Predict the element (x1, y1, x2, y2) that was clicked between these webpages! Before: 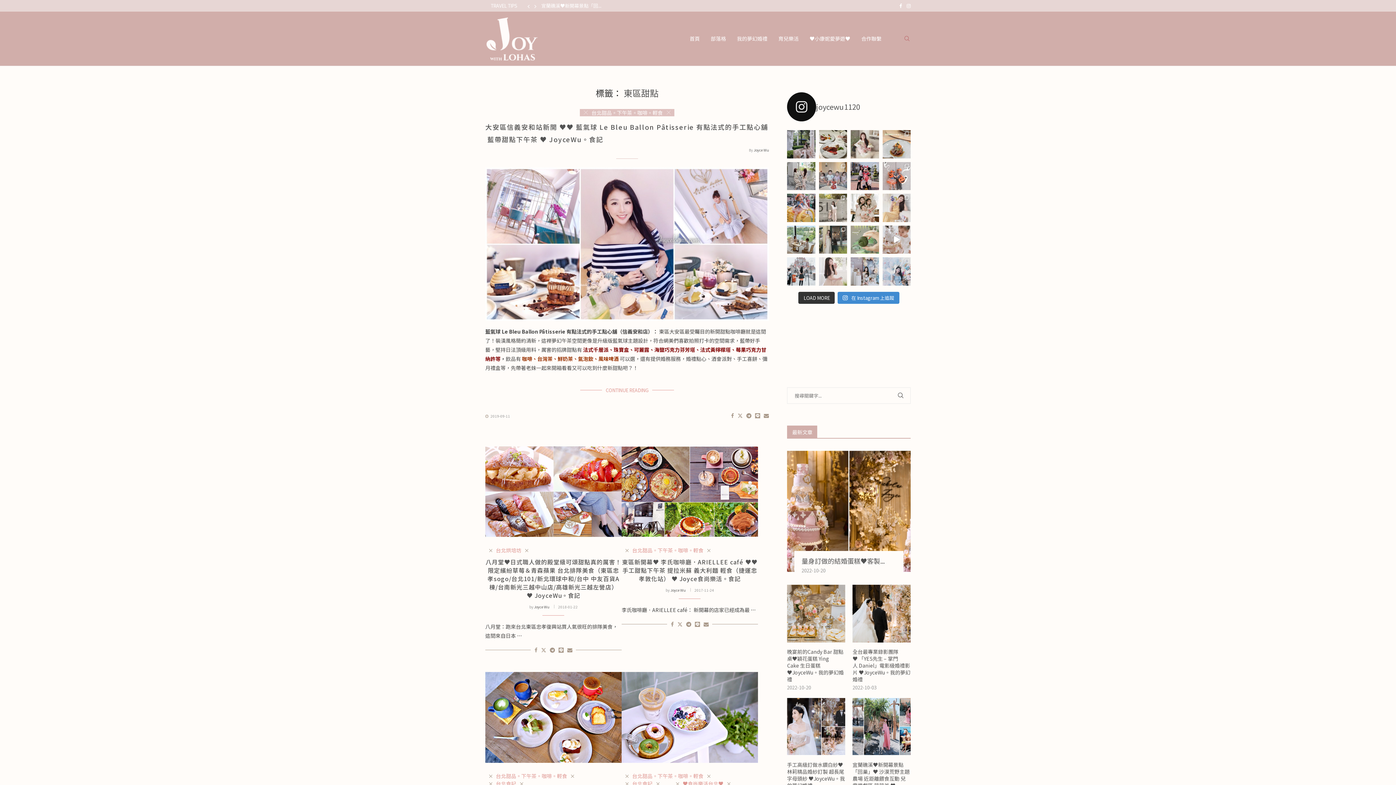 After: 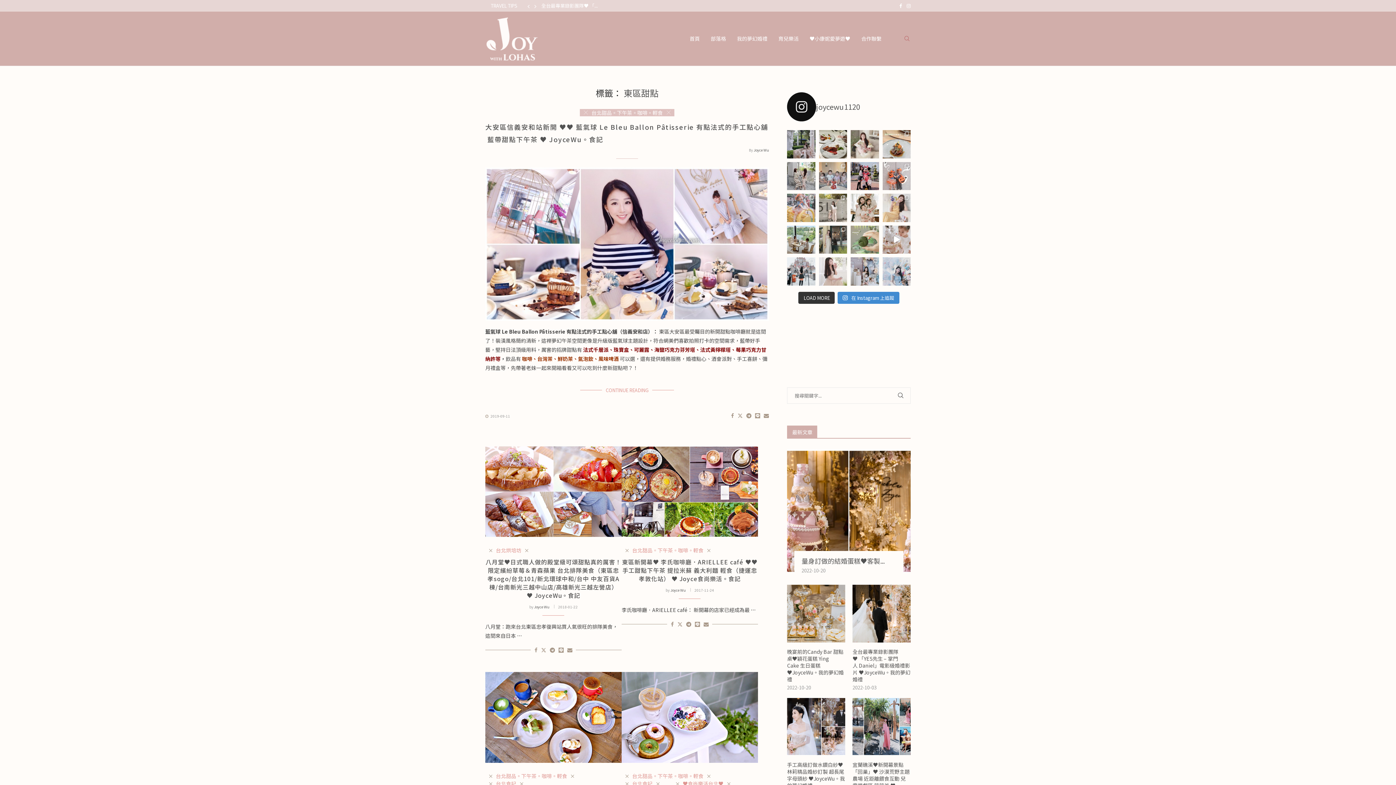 Action: label: 扮成公主太不適合我們  扮成女版Bl bbox: (787, 193, 815, 222)